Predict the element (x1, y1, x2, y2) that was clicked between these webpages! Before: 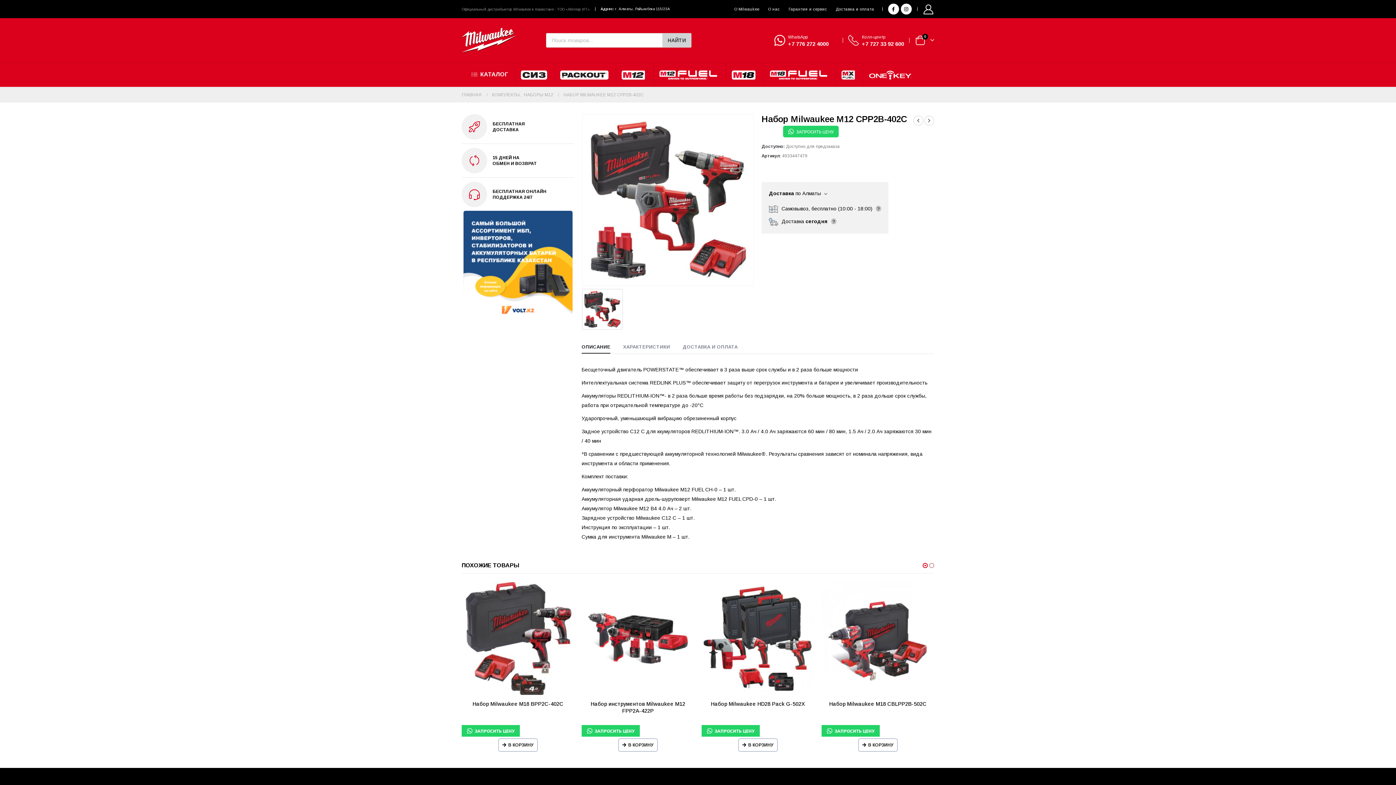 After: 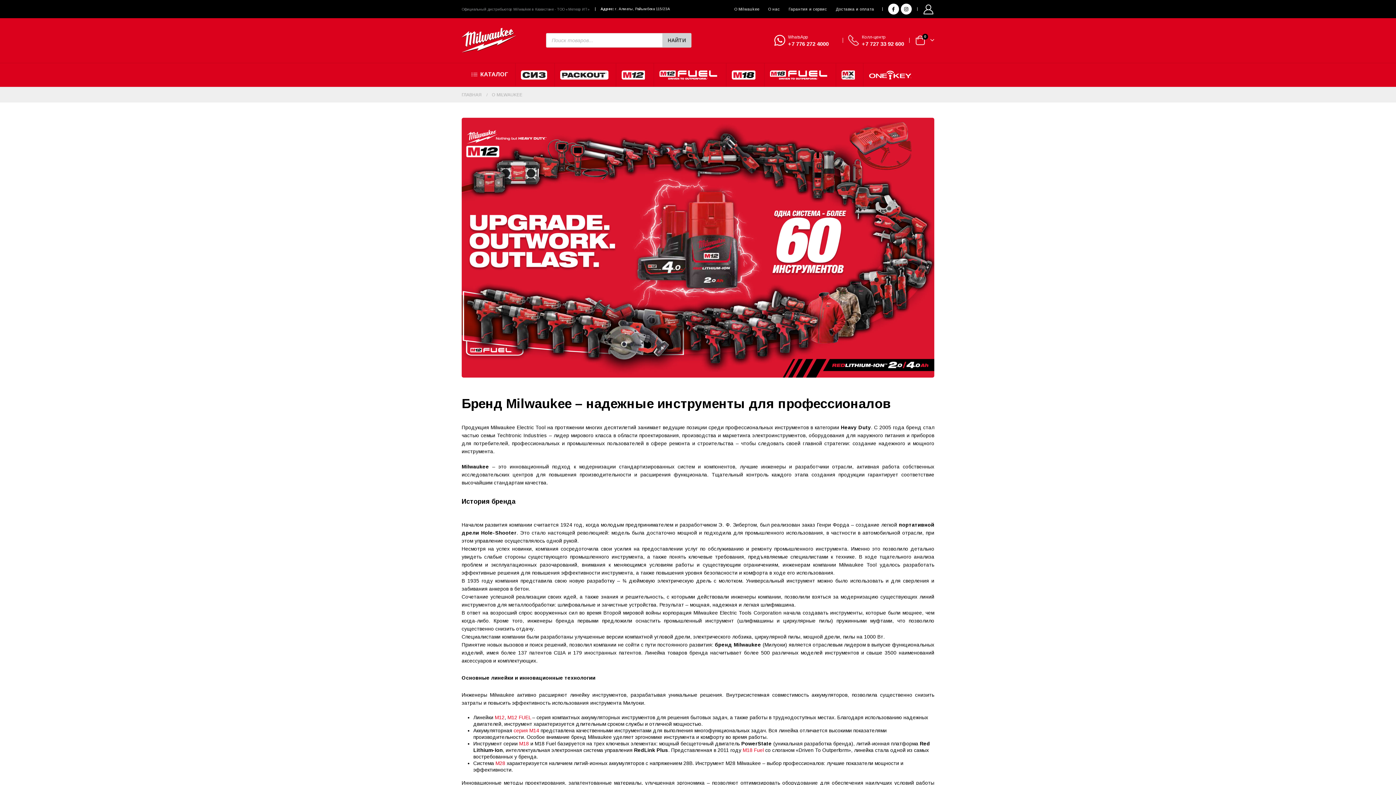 Action: bbox: (728, 1, 762, 16) label: О Milwaukee